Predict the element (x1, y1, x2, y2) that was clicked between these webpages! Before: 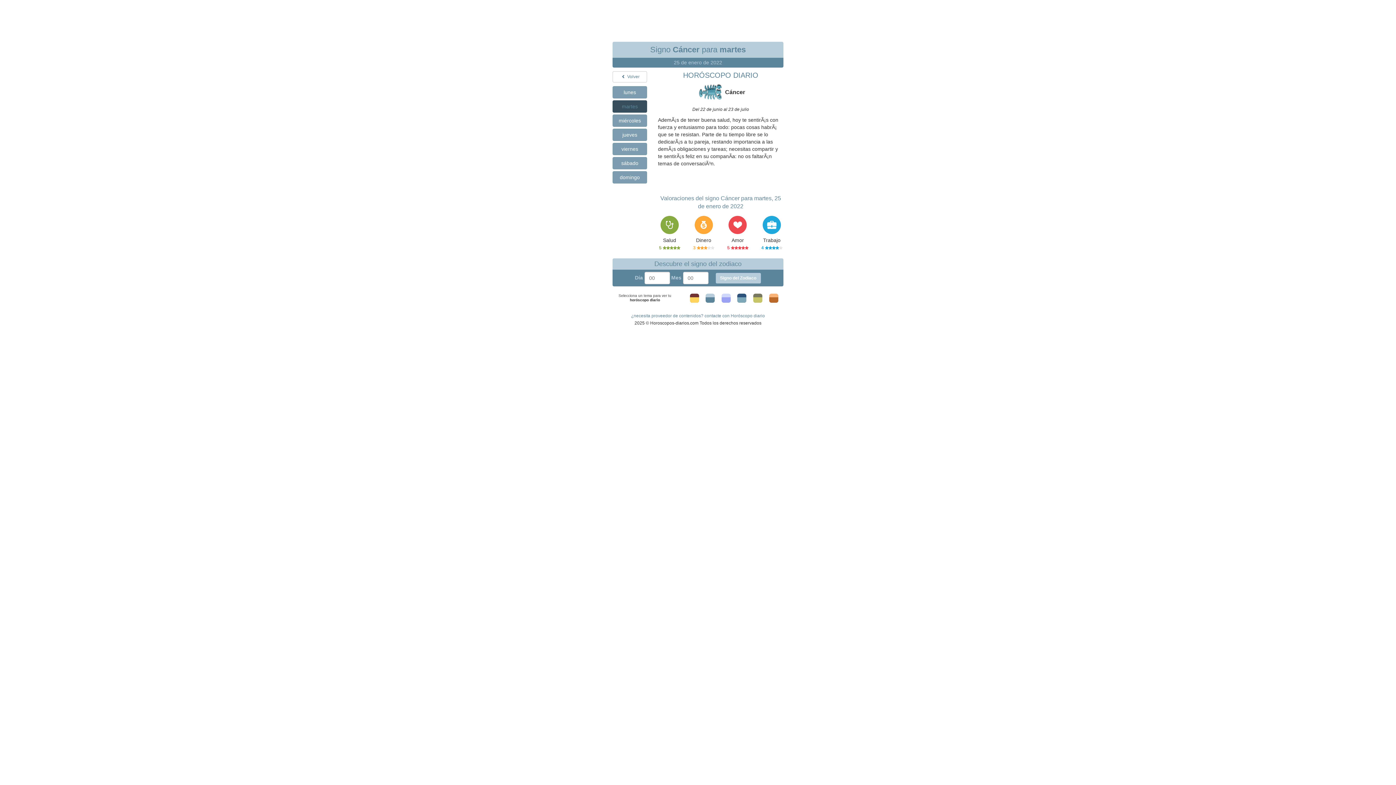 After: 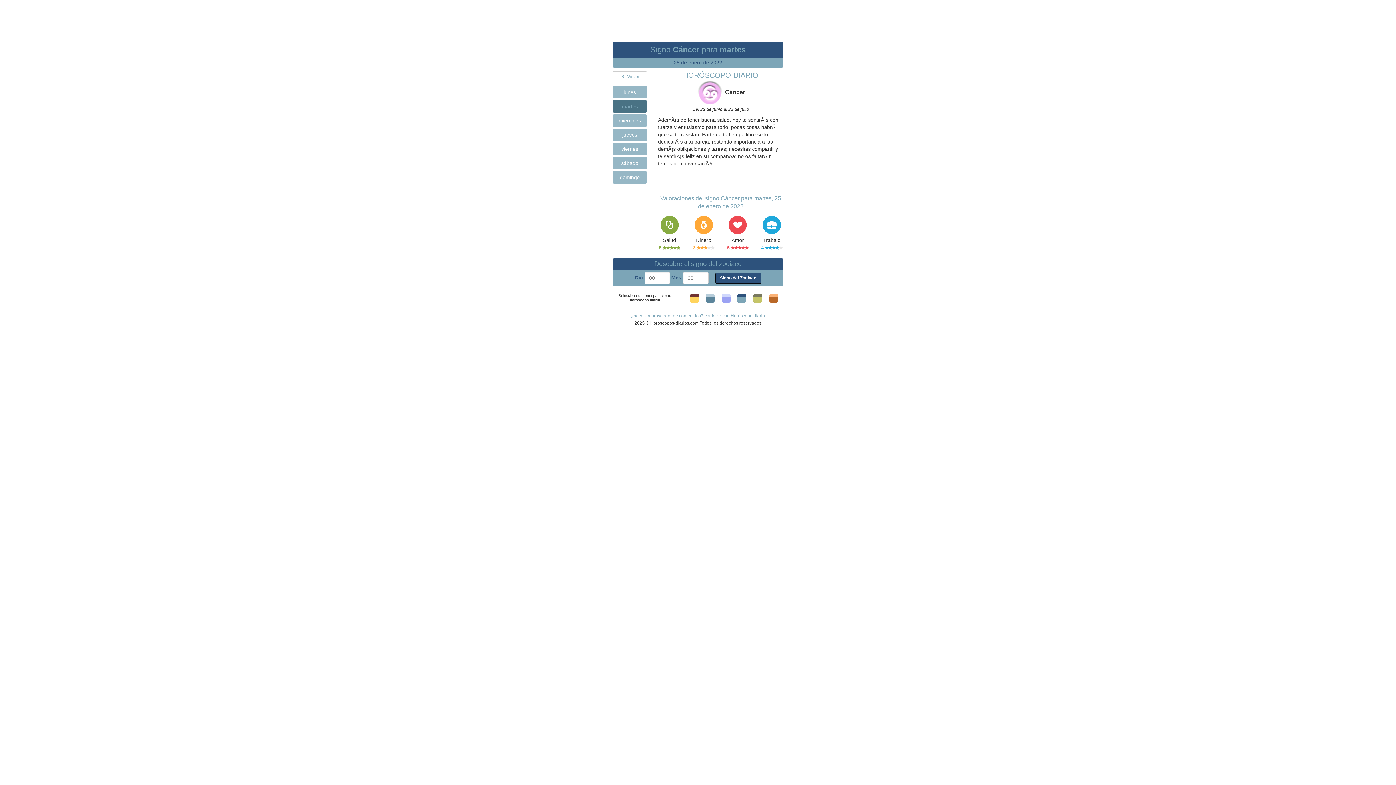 Action: bbox: (737, 293, 746, 302) label: Tema 4